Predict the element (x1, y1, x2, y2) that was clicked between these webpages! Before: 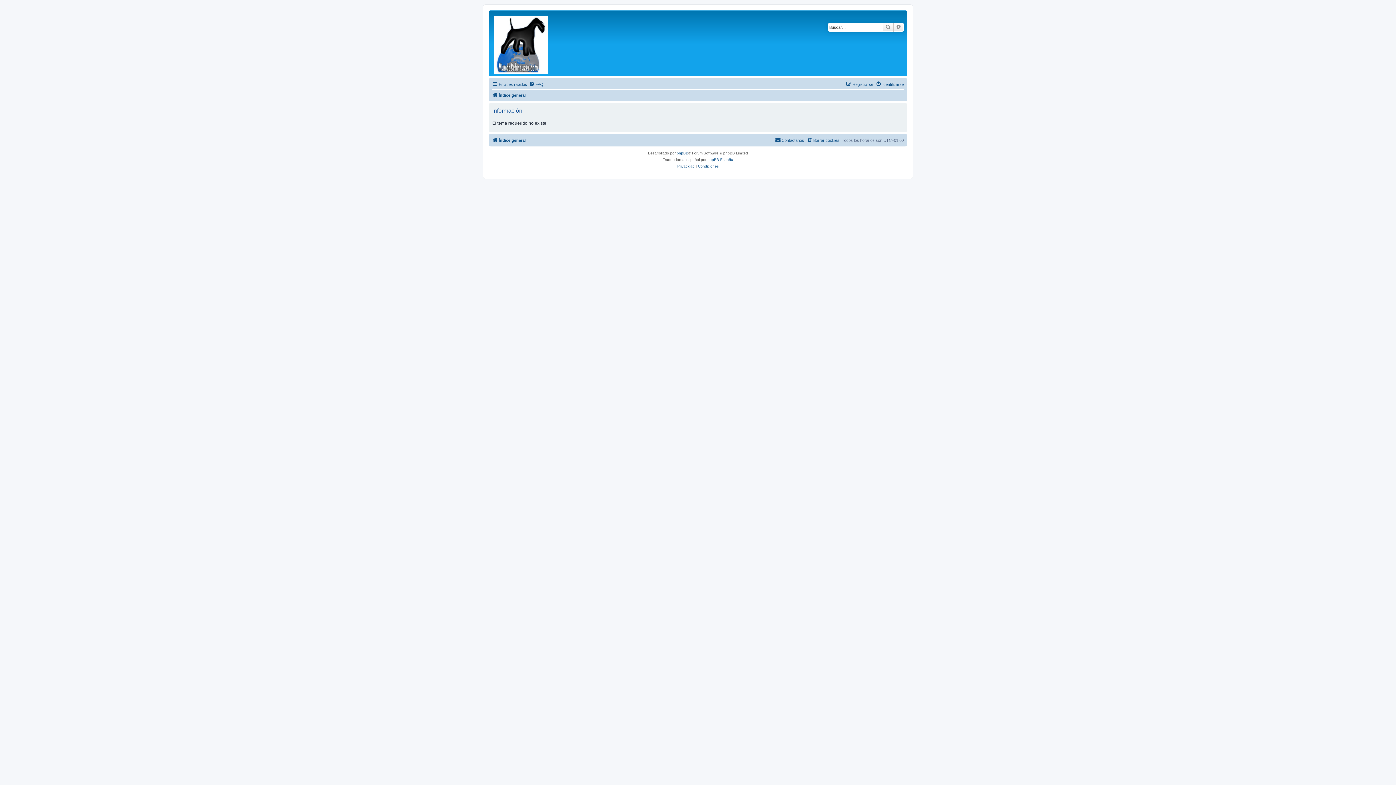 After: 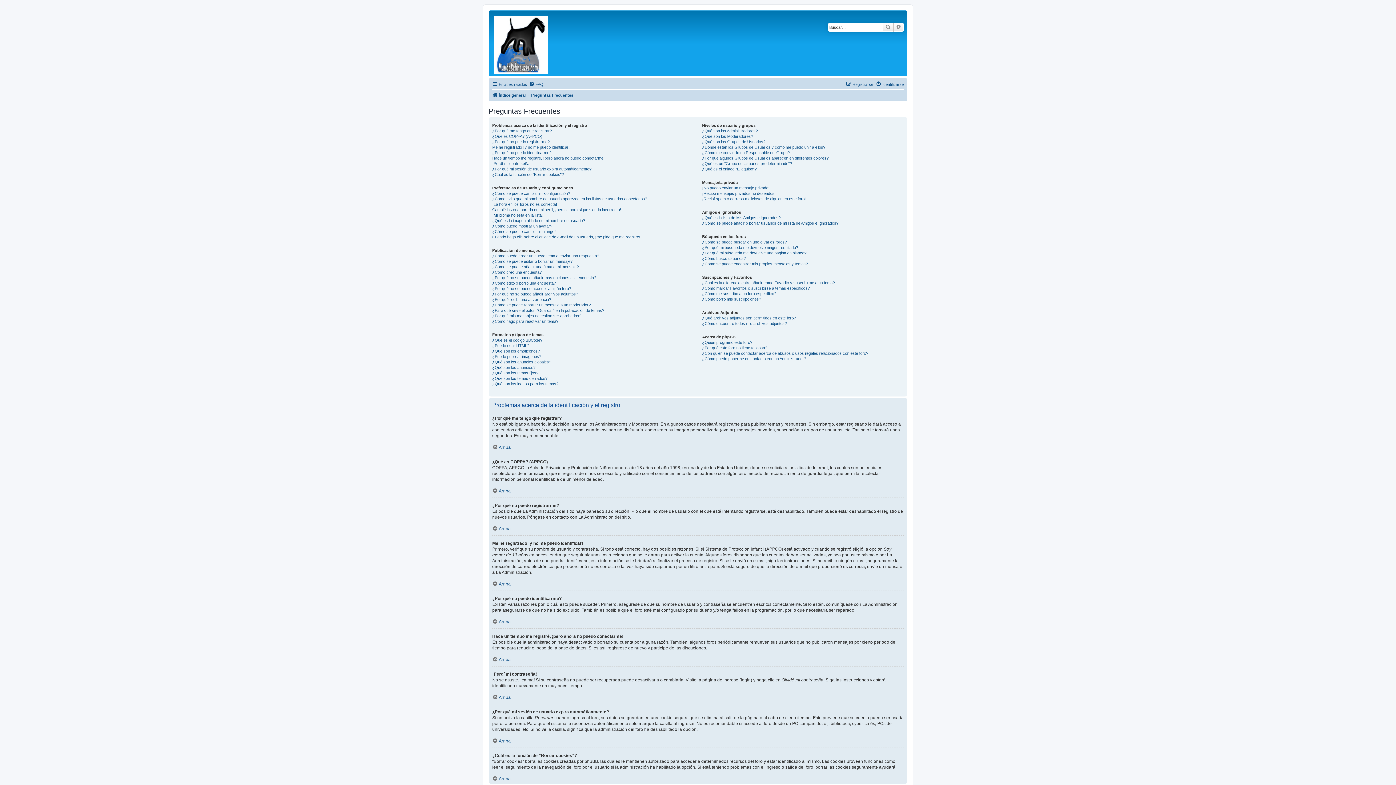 Action: label: FAQ bbox: (529, 80, 543, 88)